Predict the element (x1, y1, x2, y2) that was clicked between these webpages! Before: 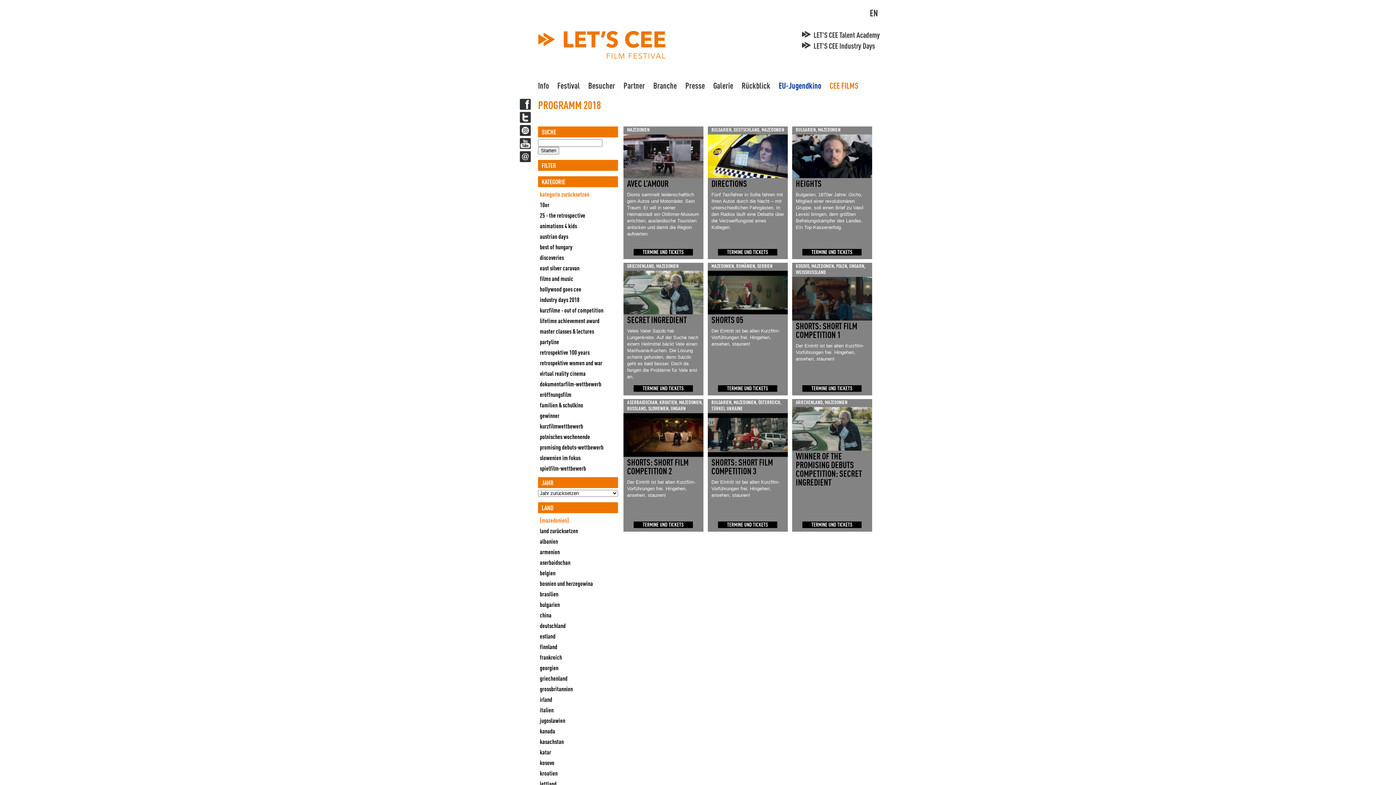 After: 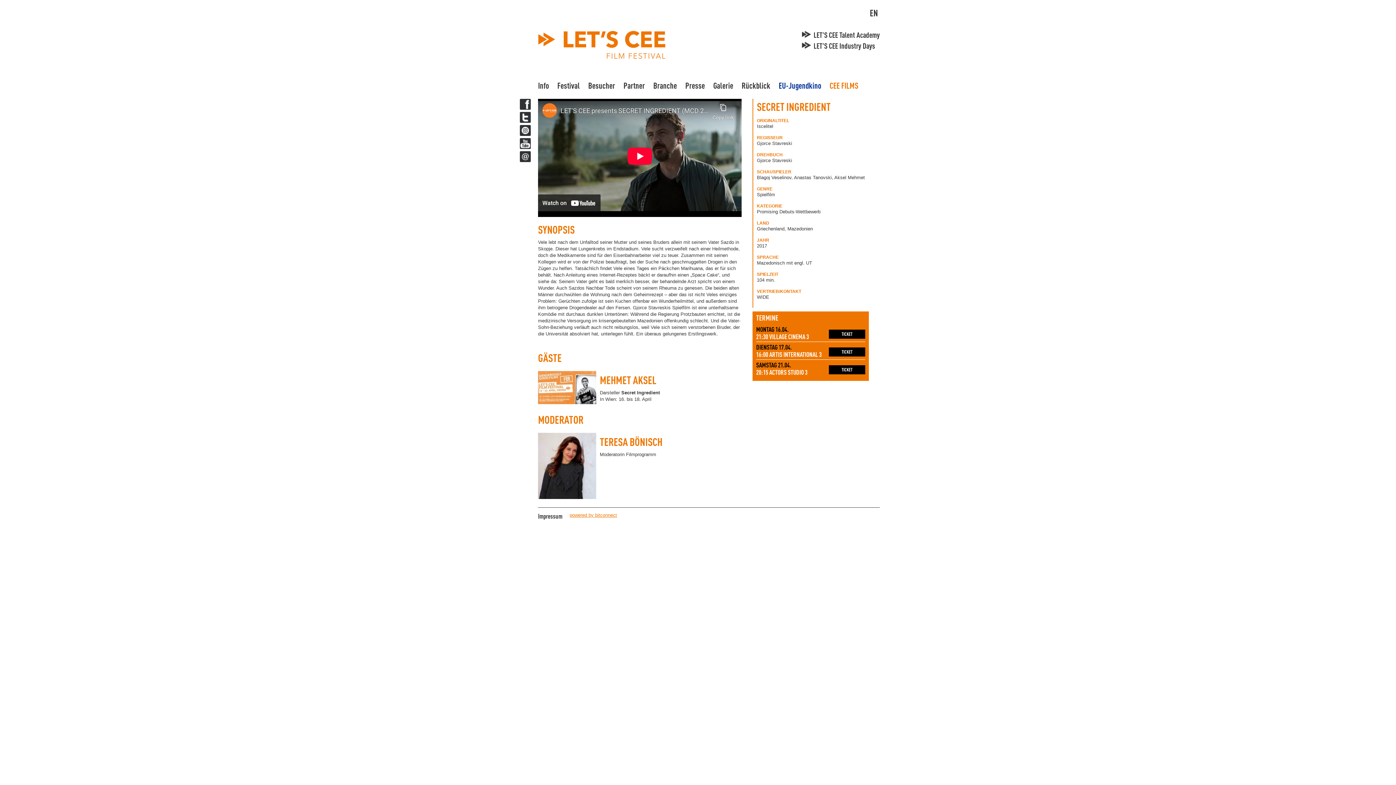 Action: label: TERMINE UND TICKETS bbox: (642, 385, 684, 391)